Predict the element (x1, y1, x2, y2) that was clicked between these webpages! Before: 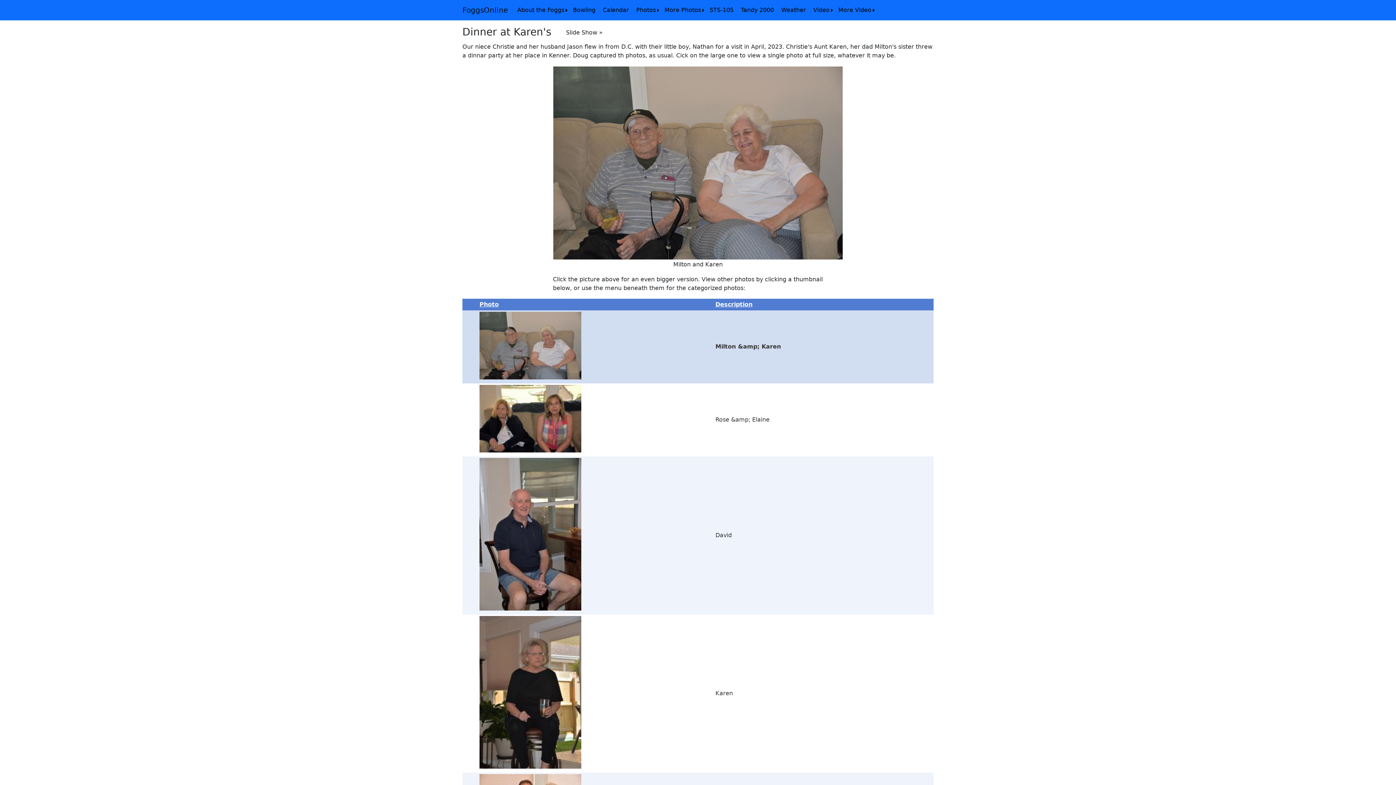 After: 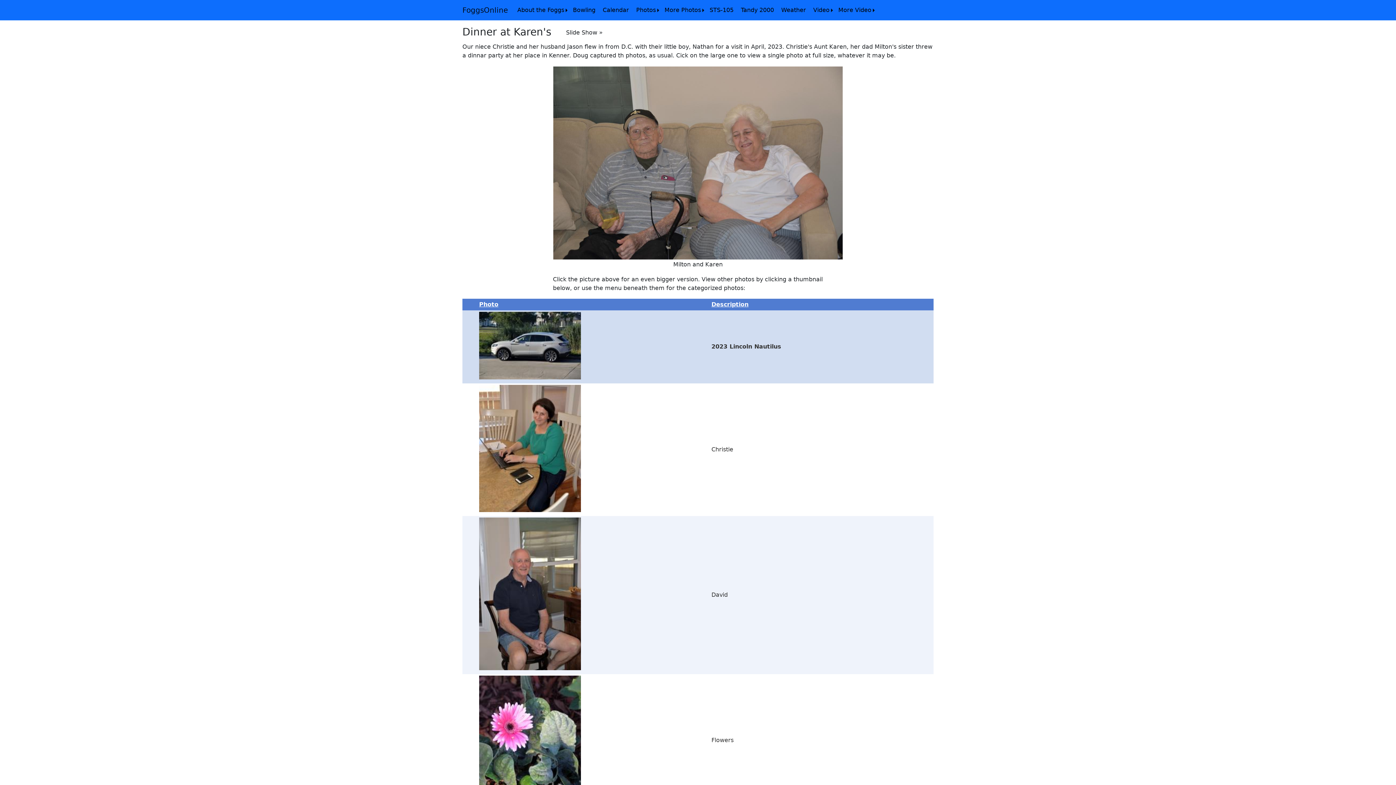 Action: label: Description bbox: (715, 301, 752, 308)